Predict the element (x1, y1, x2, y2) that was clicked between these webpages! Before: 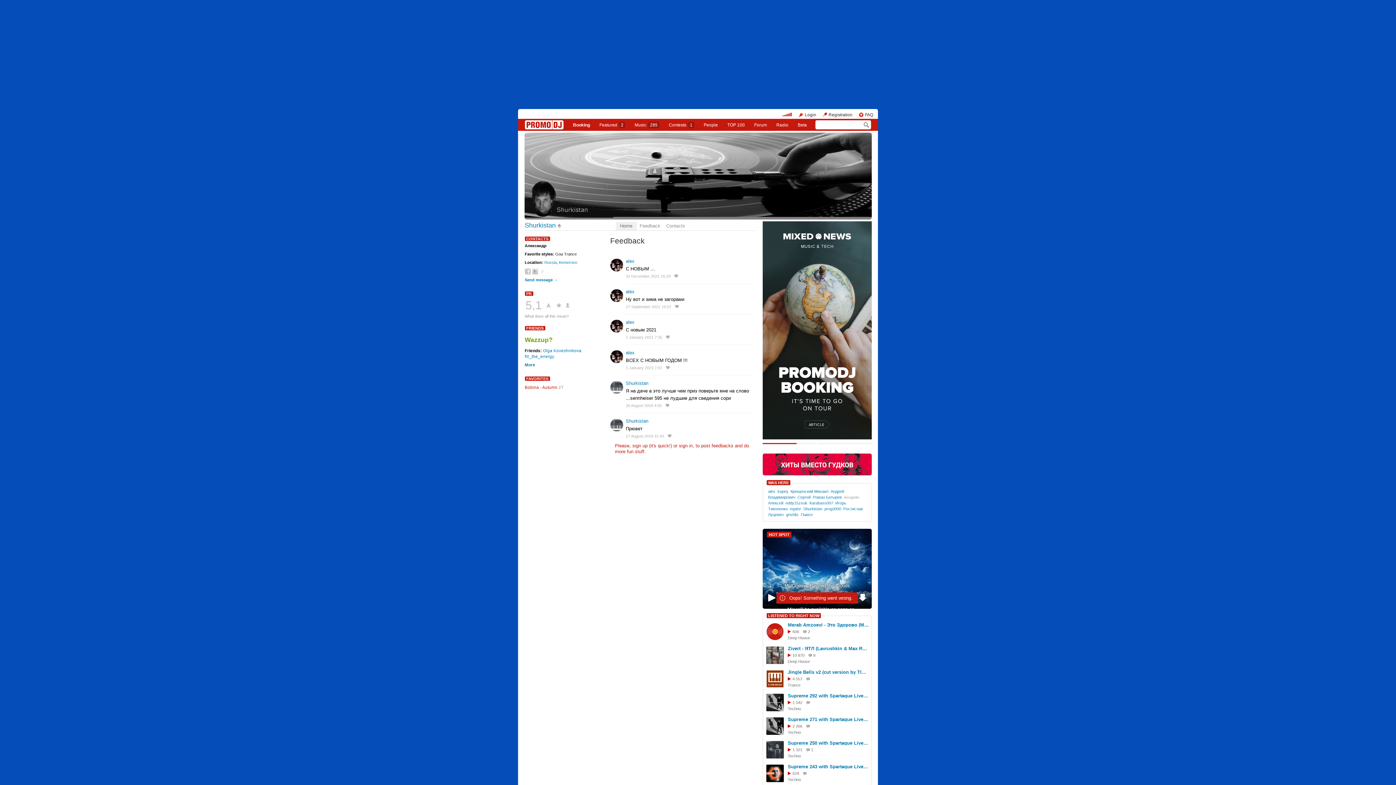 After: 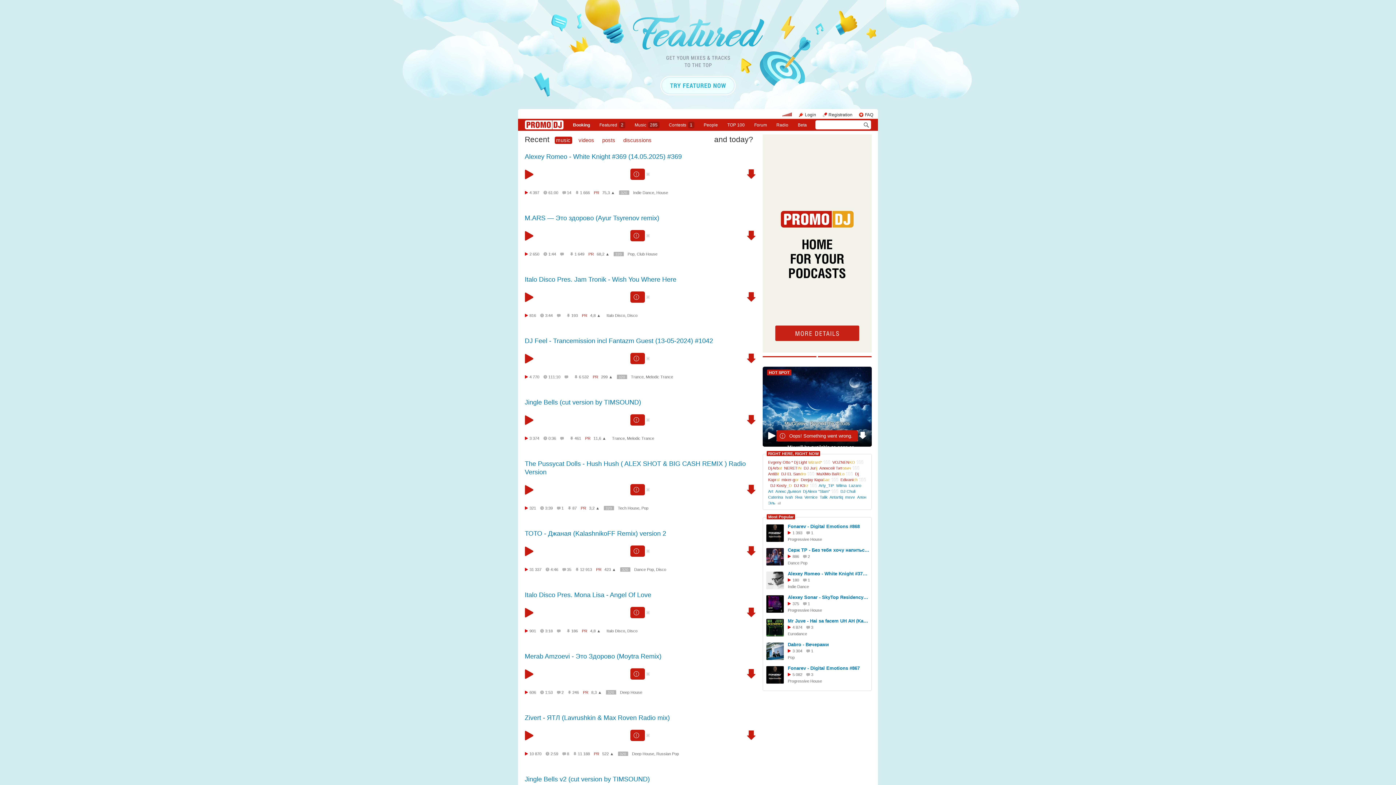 Action: label: LISTENED TO RIGHT NOW bbox: (768, 613, 819, 618)